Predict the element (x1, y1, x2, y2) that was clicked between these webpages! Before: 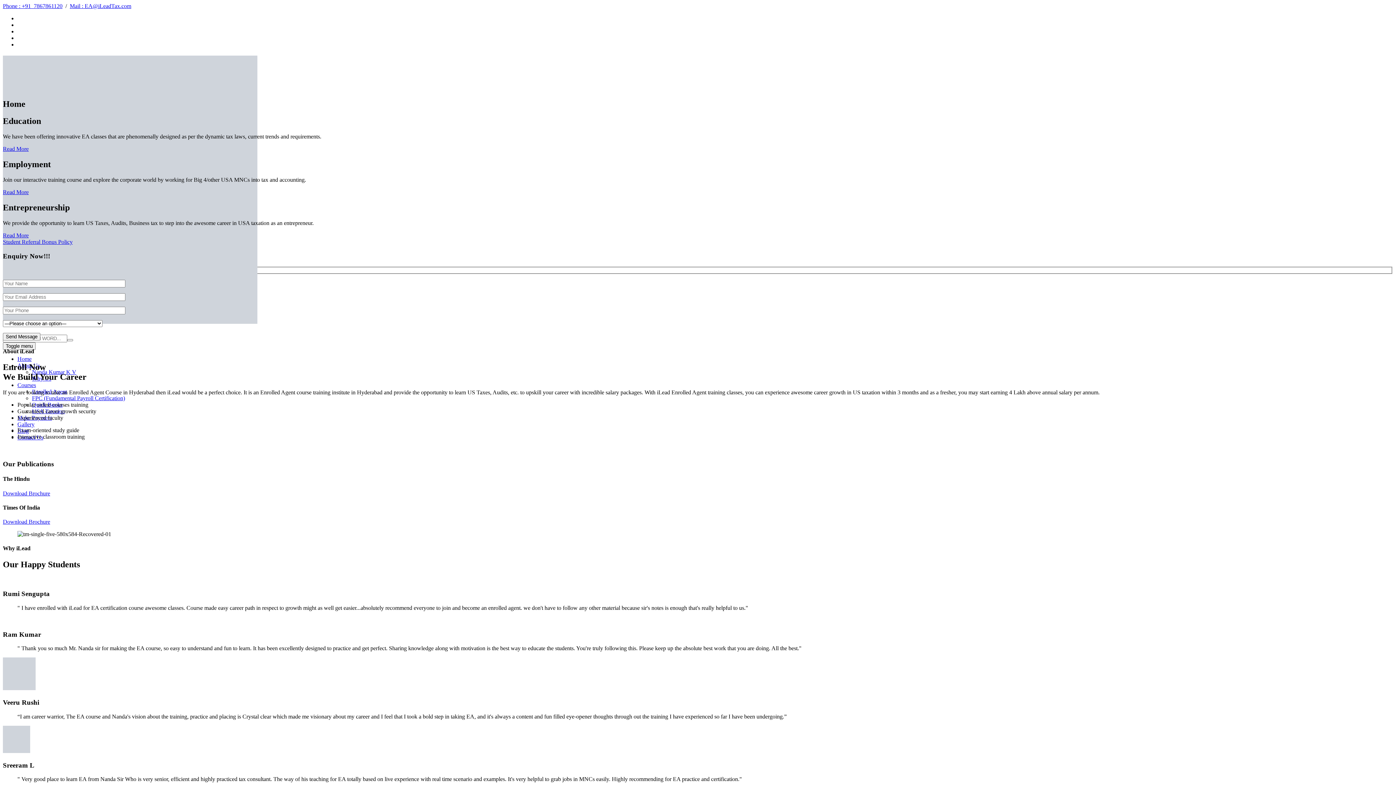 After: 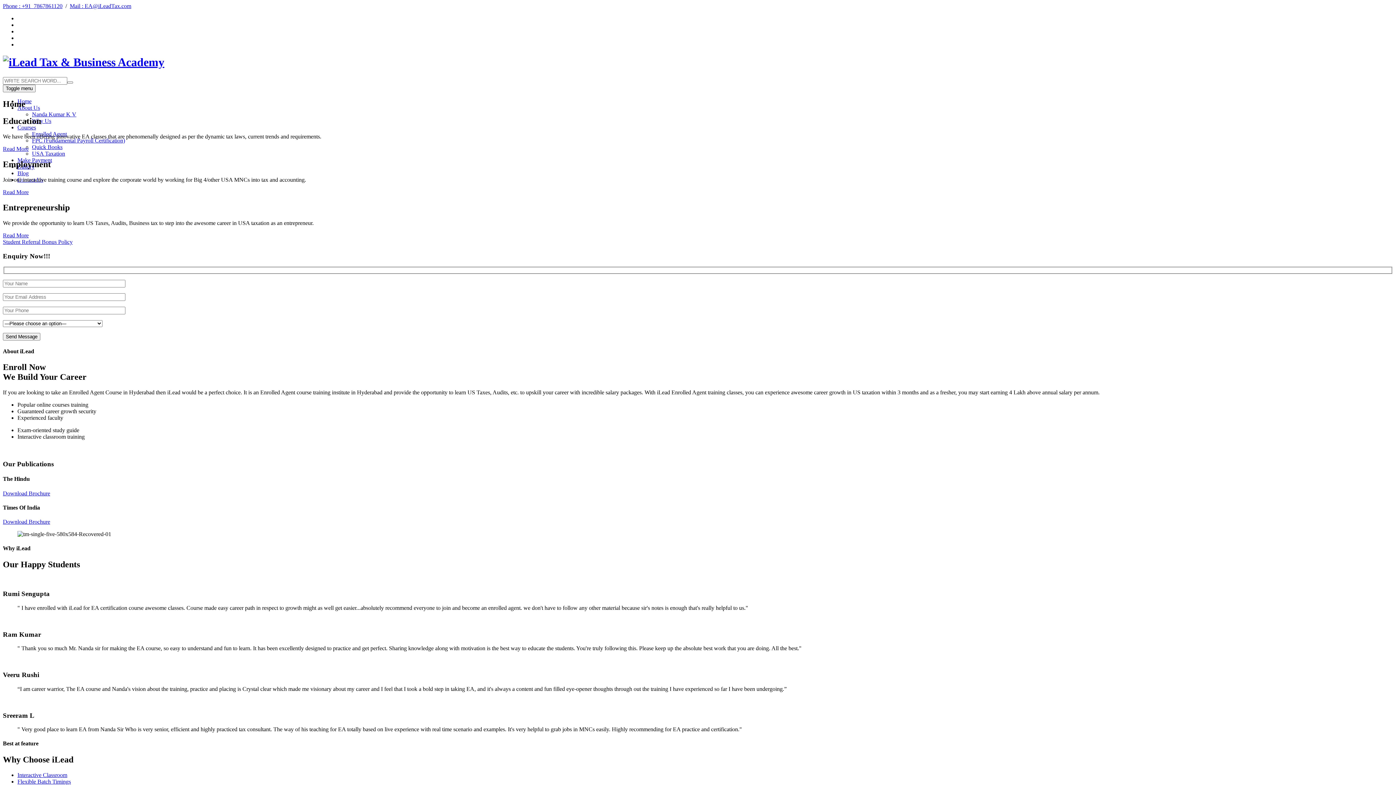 Action: bbox: (2, 342, 35, 350) label: Toggle menu